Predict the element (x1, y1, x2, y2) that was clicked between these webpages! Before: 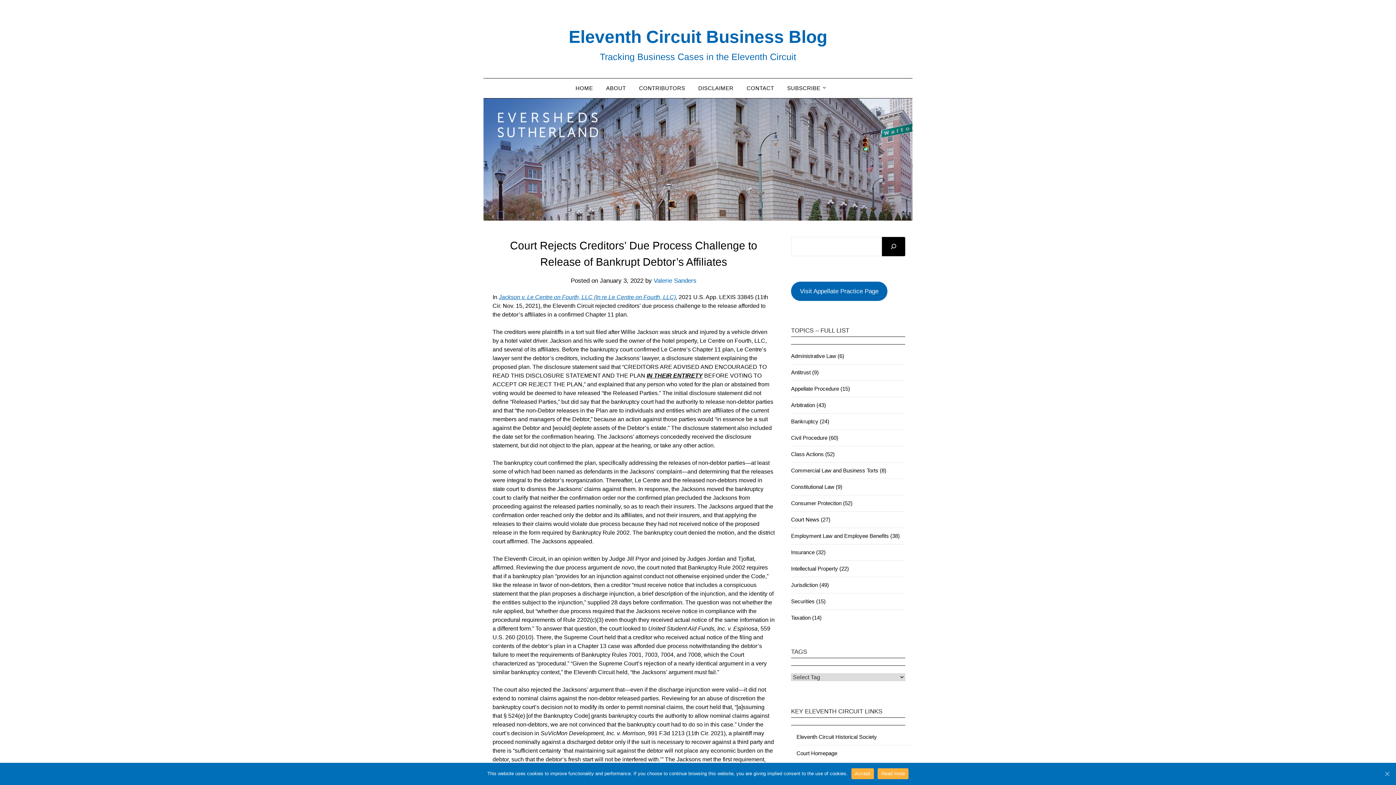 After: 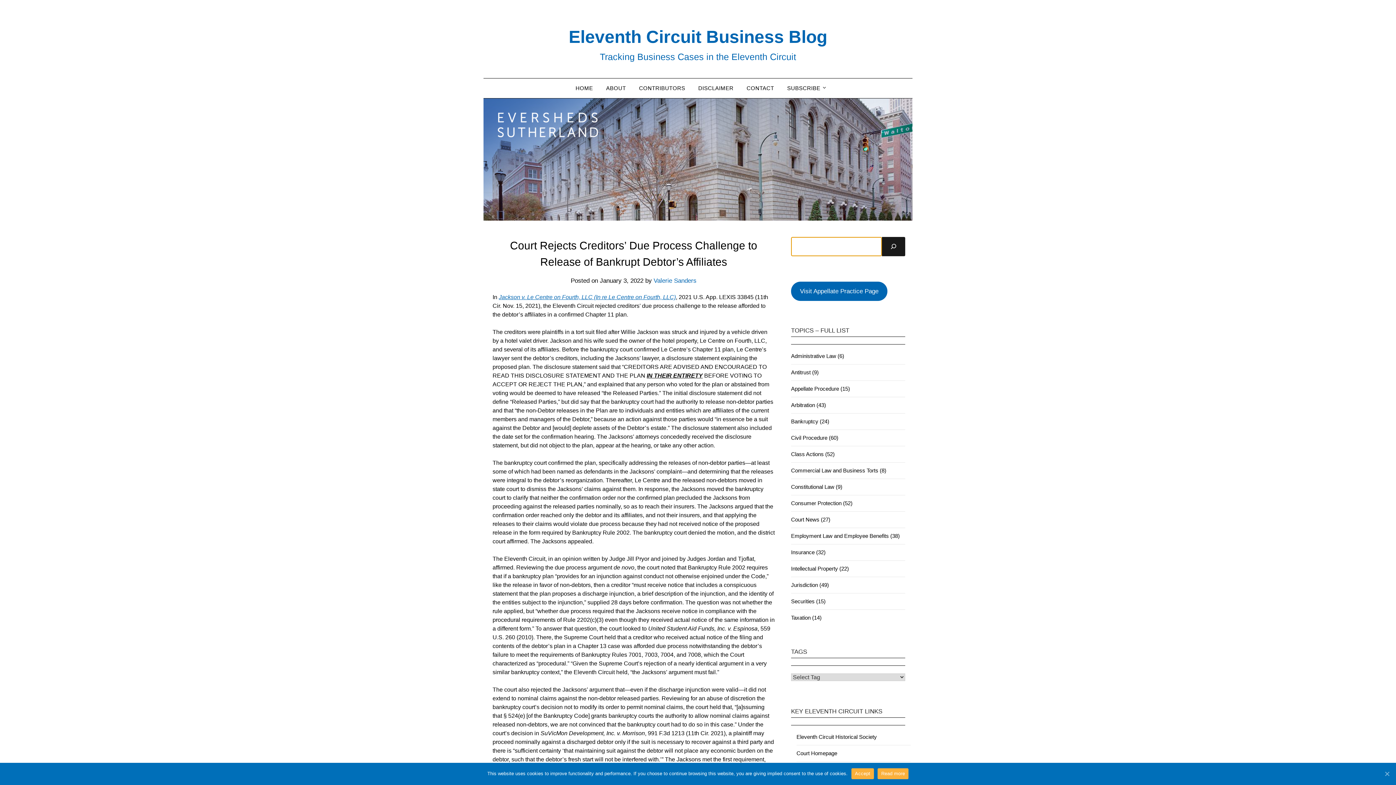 Action: label: Search bbox: (882, 237, 905, 256)